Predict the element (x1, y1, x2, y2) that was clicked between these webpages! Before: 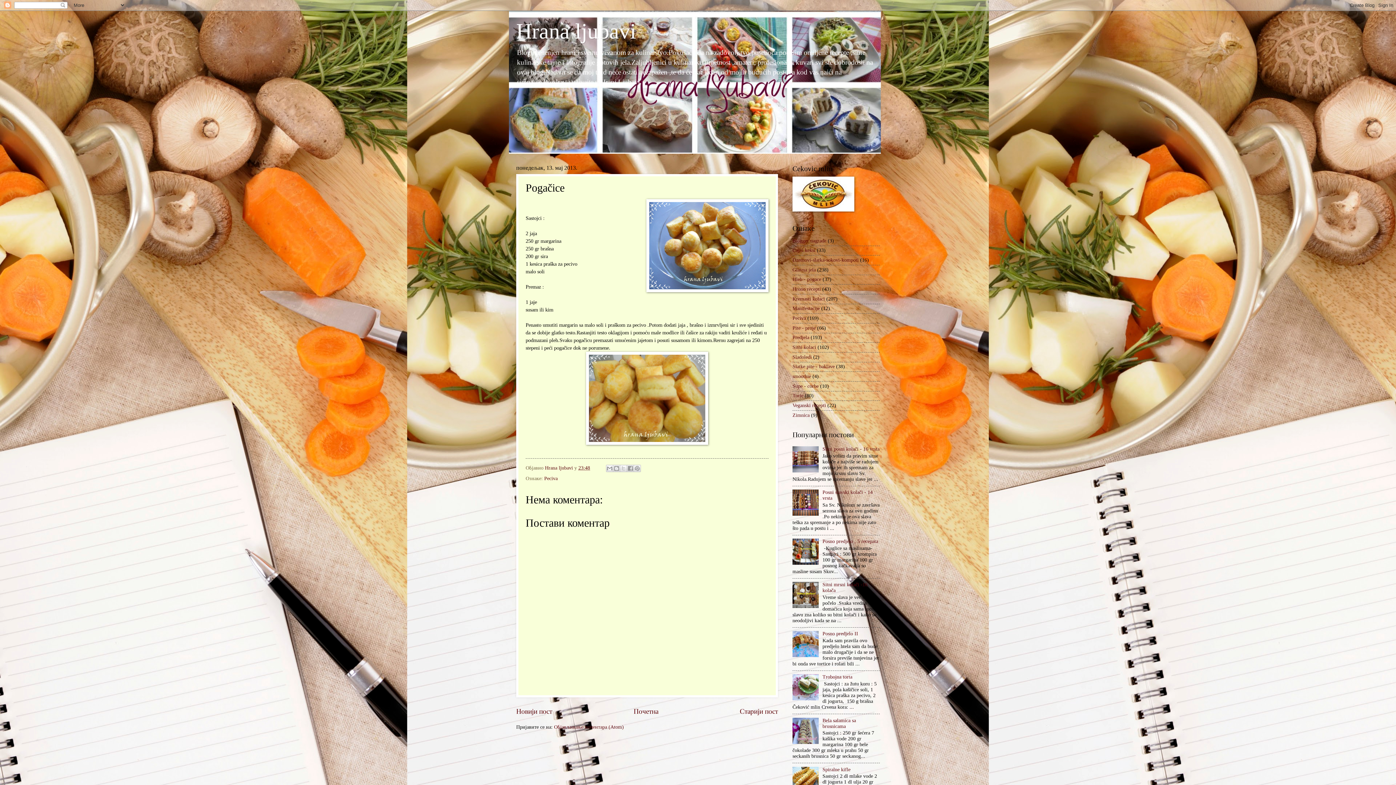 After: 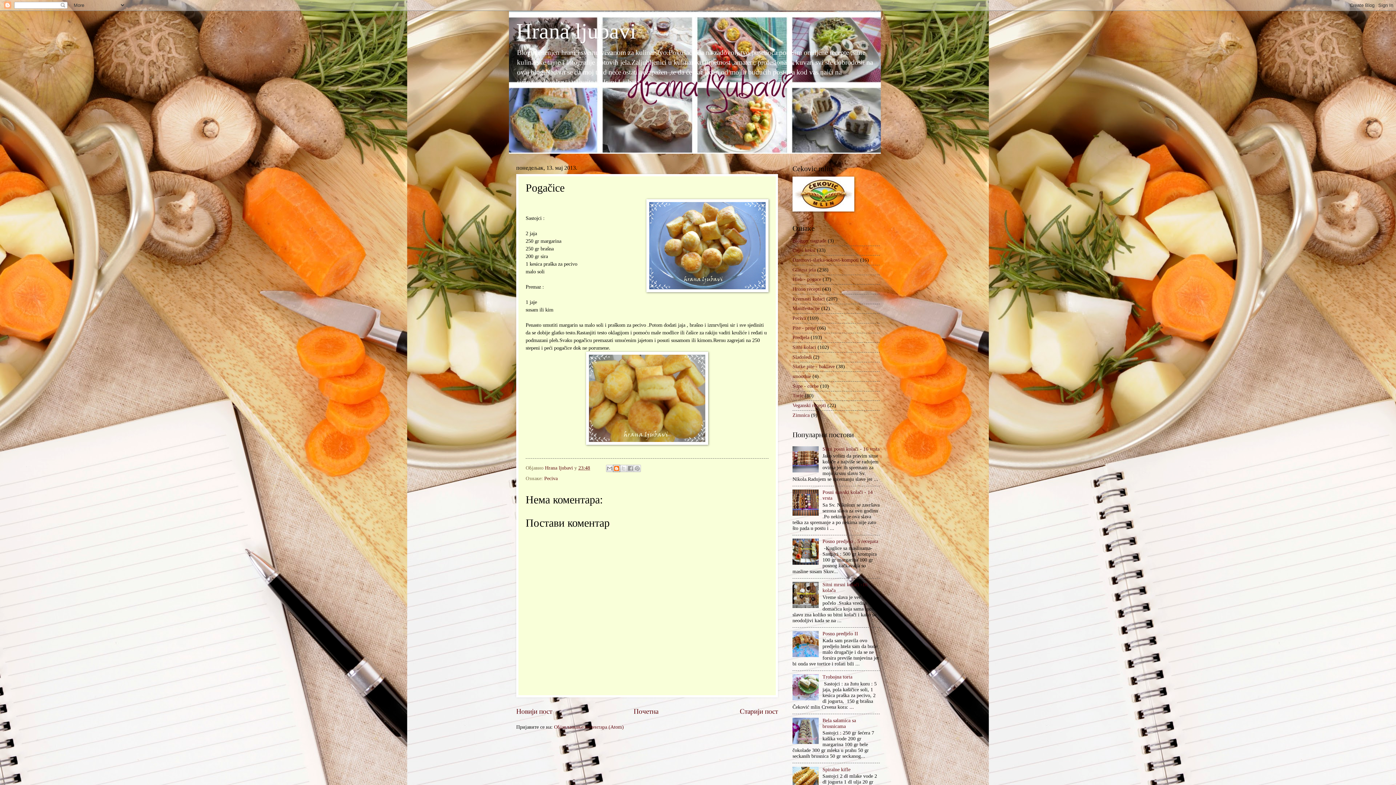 Action: bbox: (613, 464, 620, 472) label: BlogThis!